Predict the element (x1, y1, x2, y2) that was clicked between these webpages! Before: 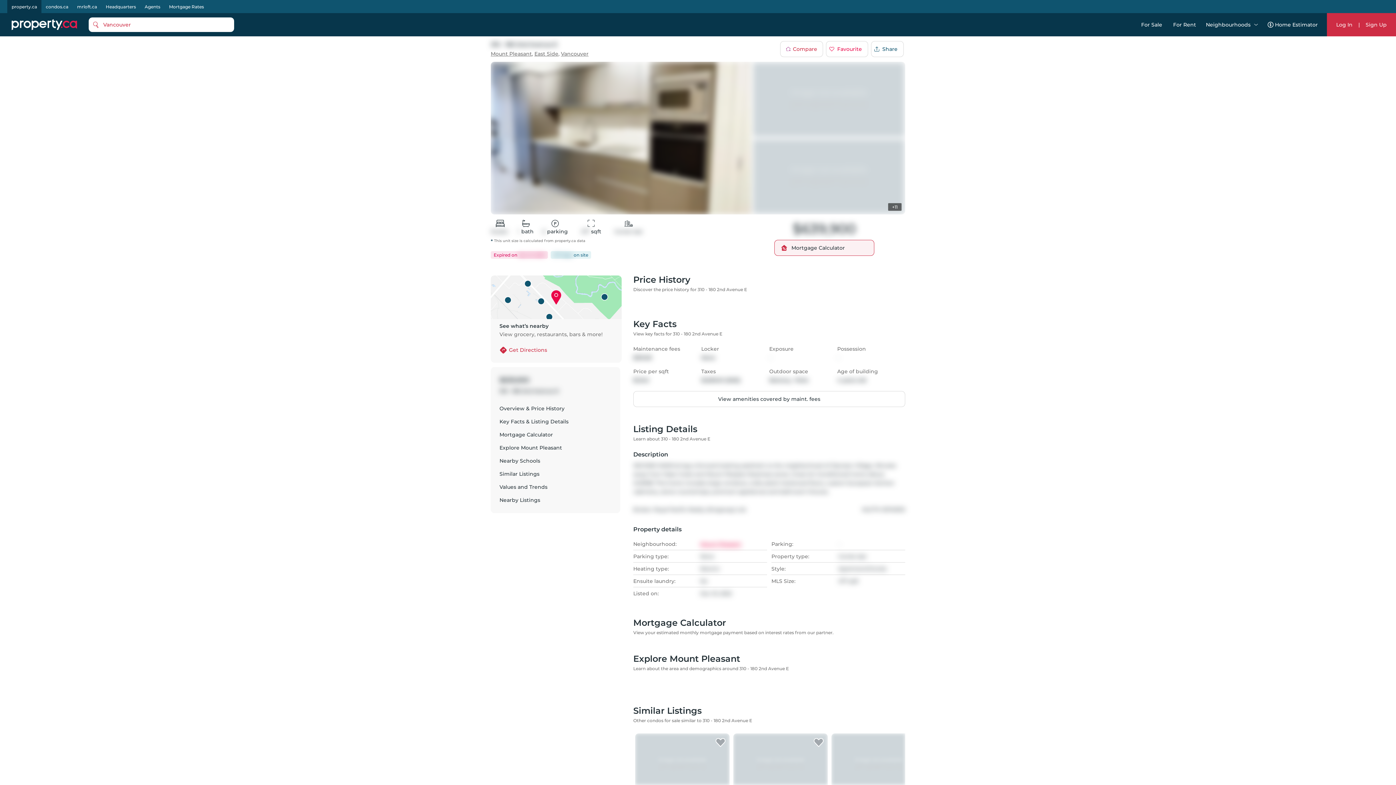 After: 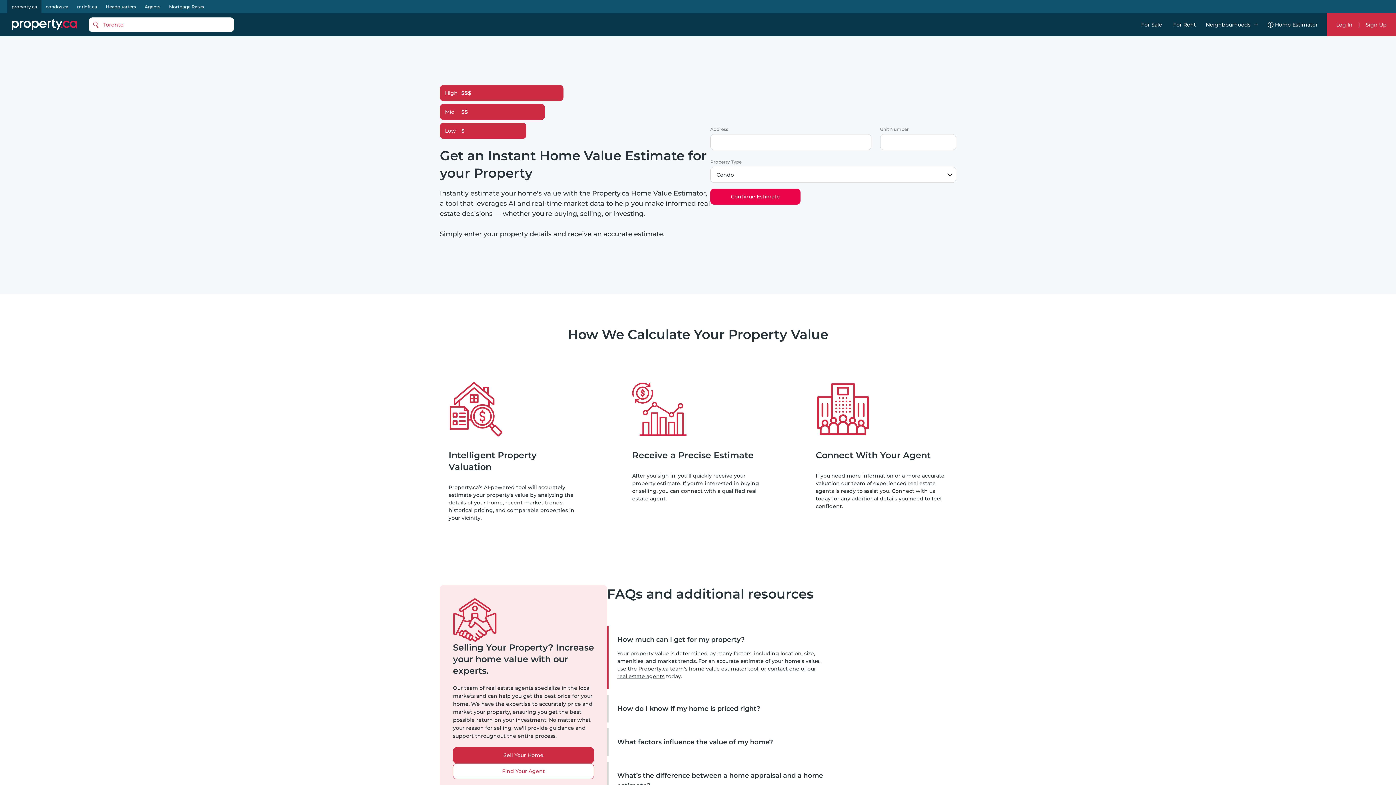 Action: label: Home Estimator bbox: (1262, 13, 1323, 36)